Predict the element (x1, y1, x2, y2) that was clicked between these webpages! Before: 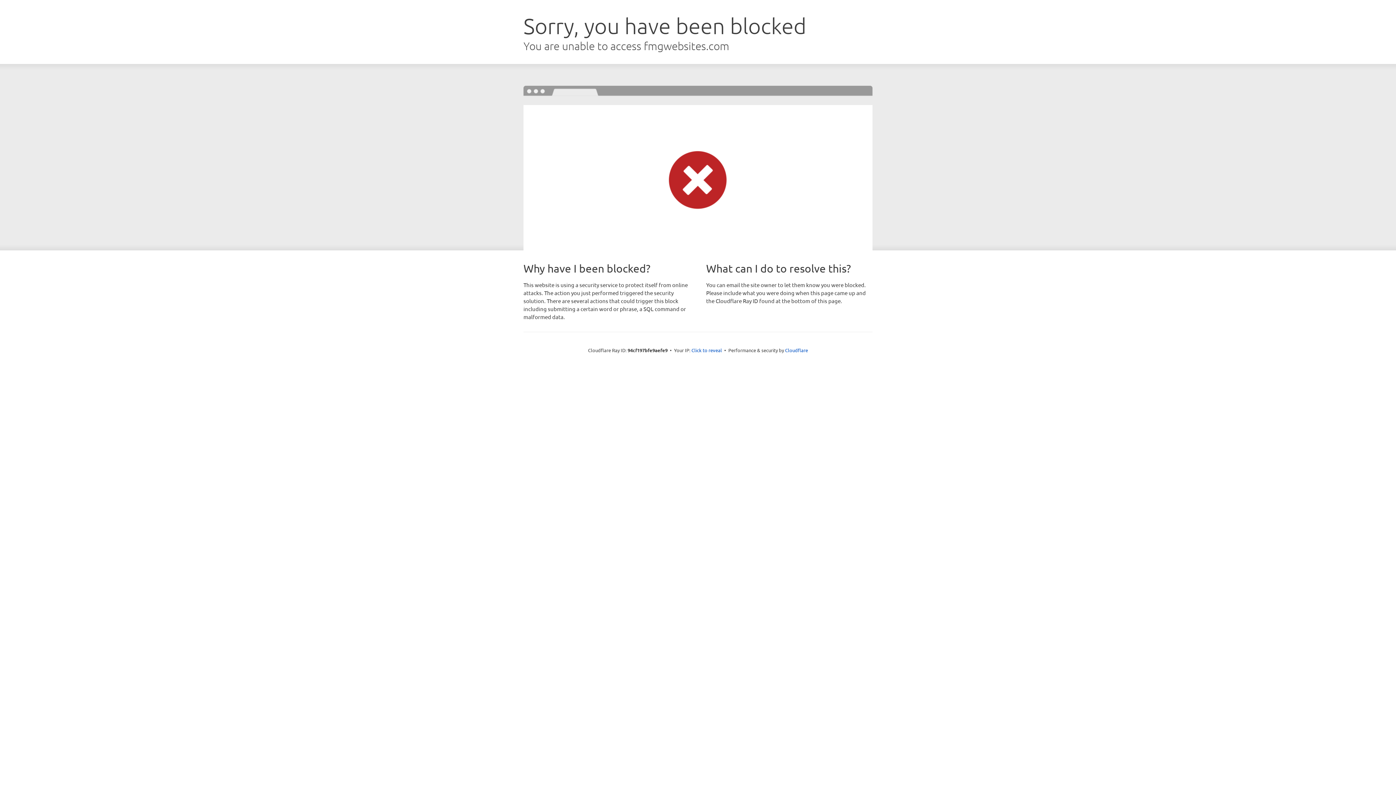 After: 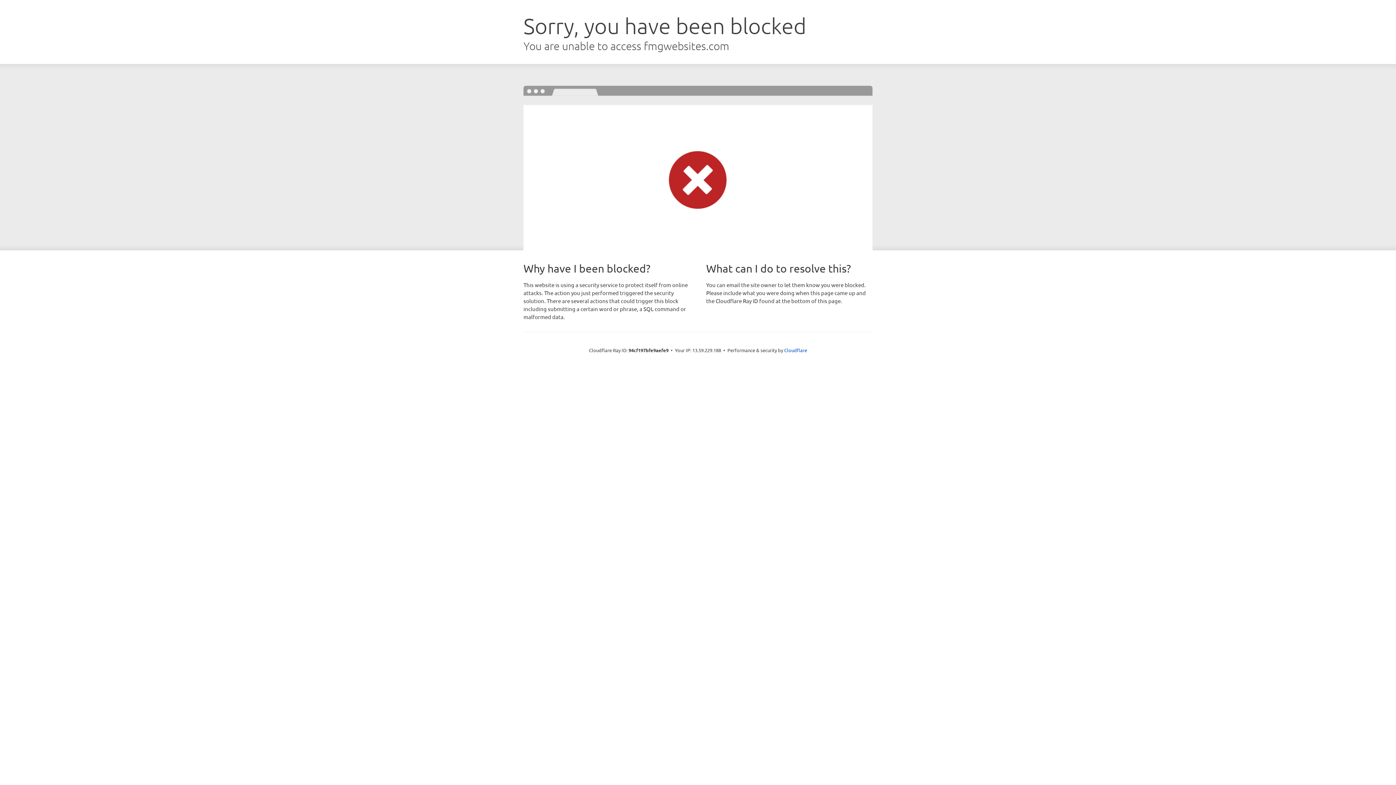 Action: label: Click to reveal bbox: (691, 346, 722, 353)